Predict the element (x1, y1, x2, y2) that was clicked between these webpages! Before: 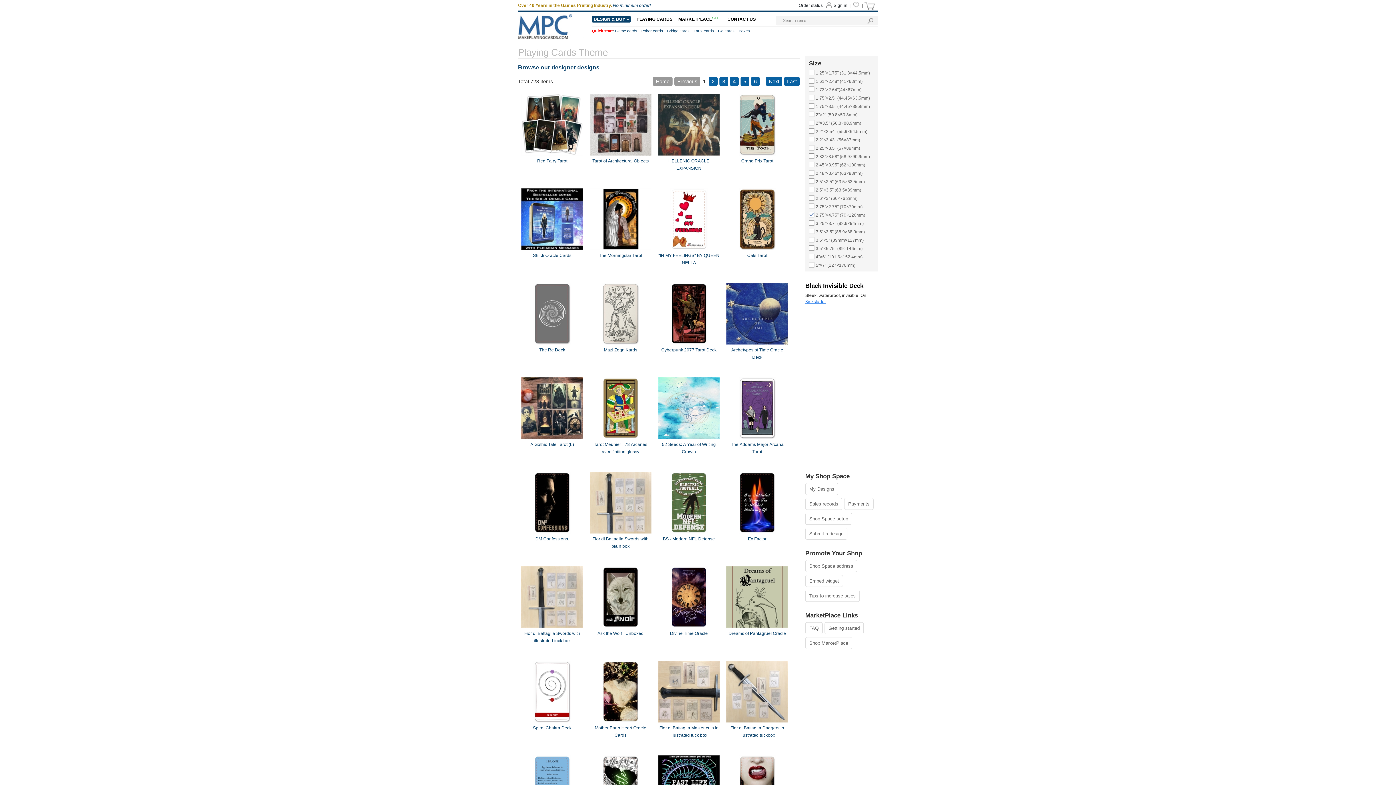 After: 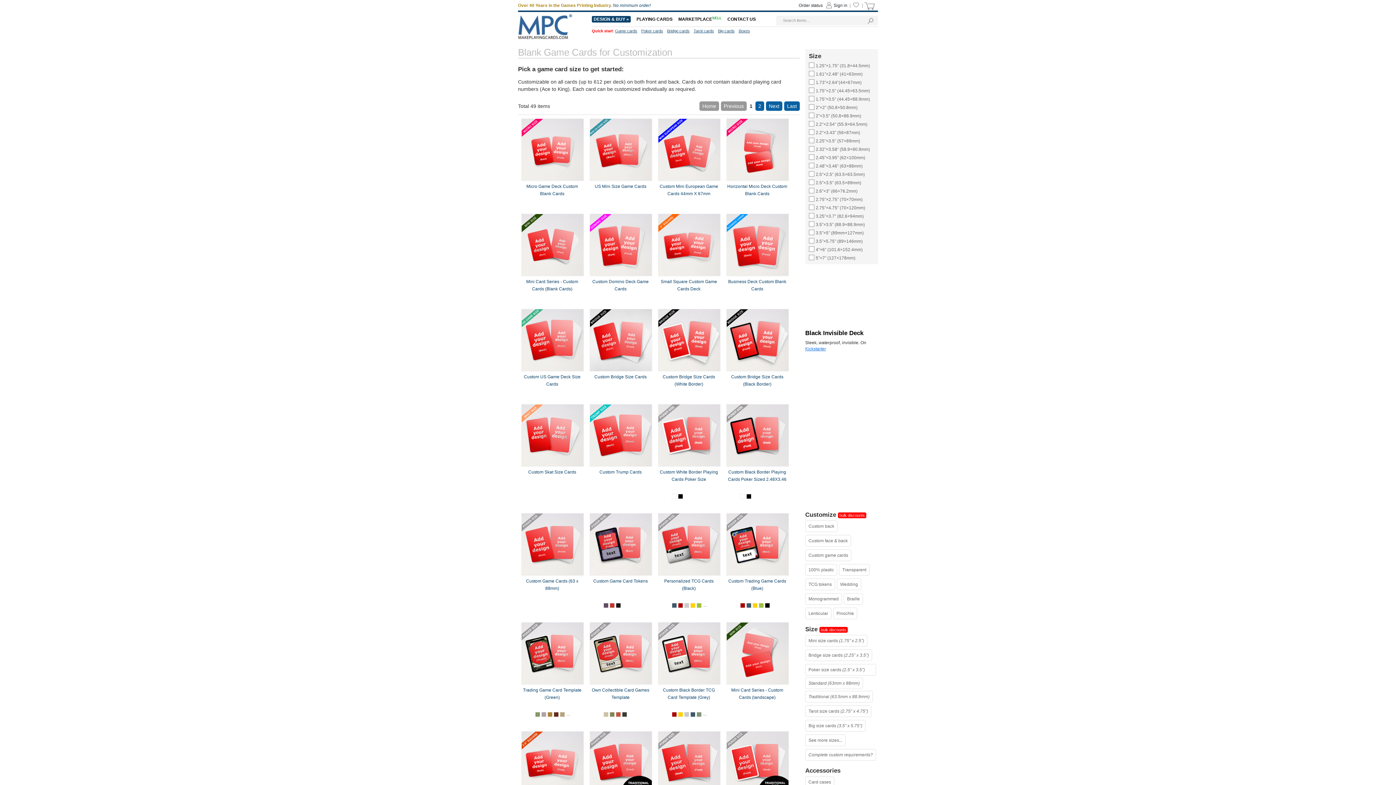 Action: label: Game cards bbox: (615, 28, 637, 33)